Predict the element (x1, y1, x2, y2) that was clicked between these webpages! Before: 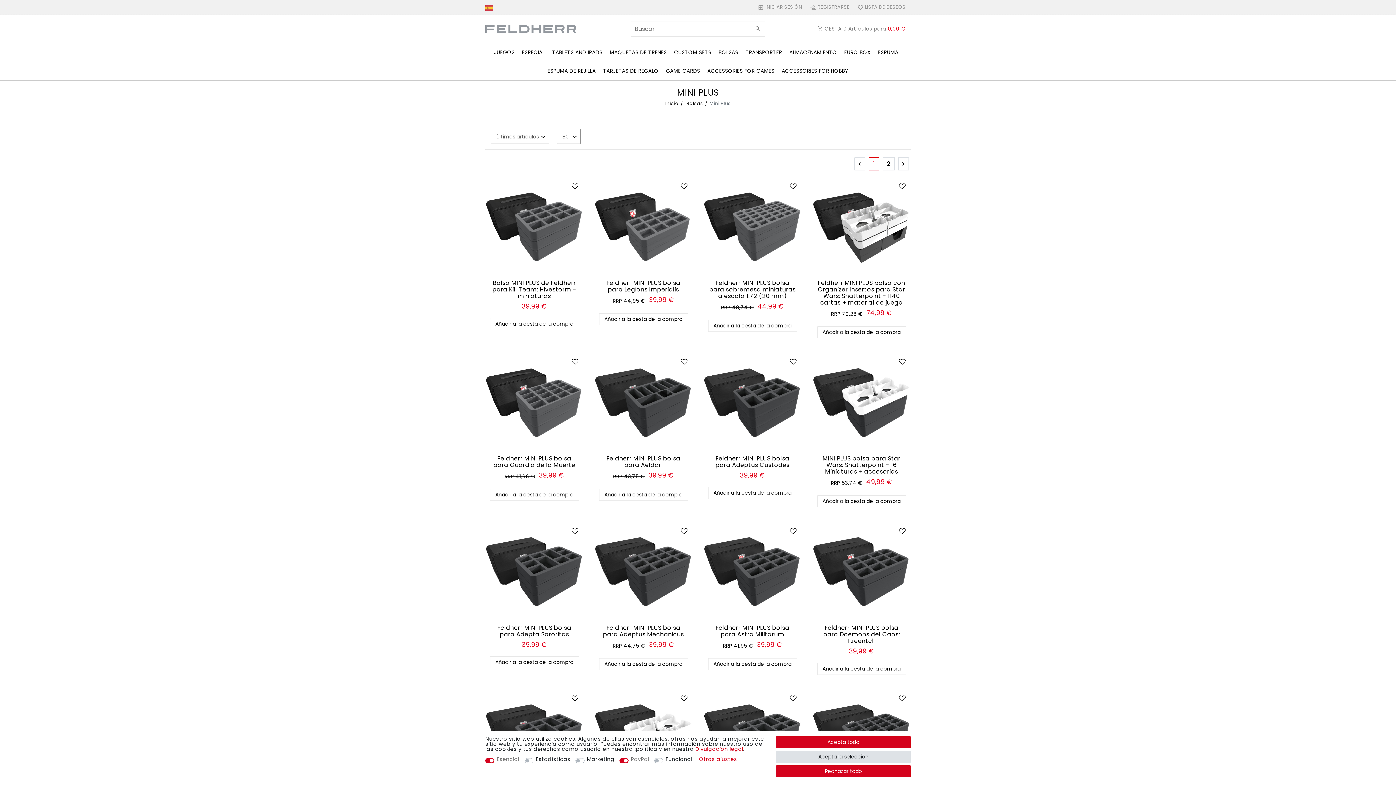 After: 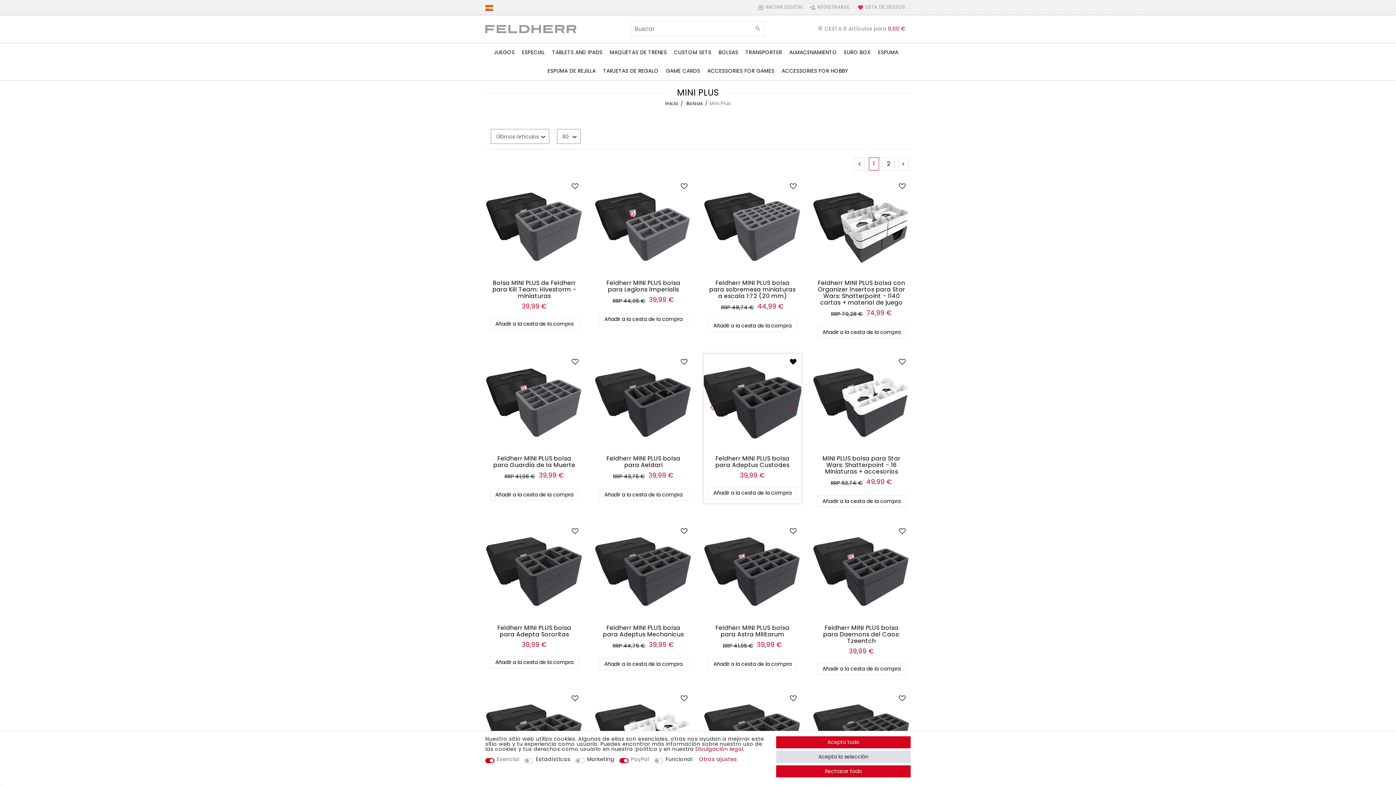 Action: bbox: (788, 356, 798, 367)